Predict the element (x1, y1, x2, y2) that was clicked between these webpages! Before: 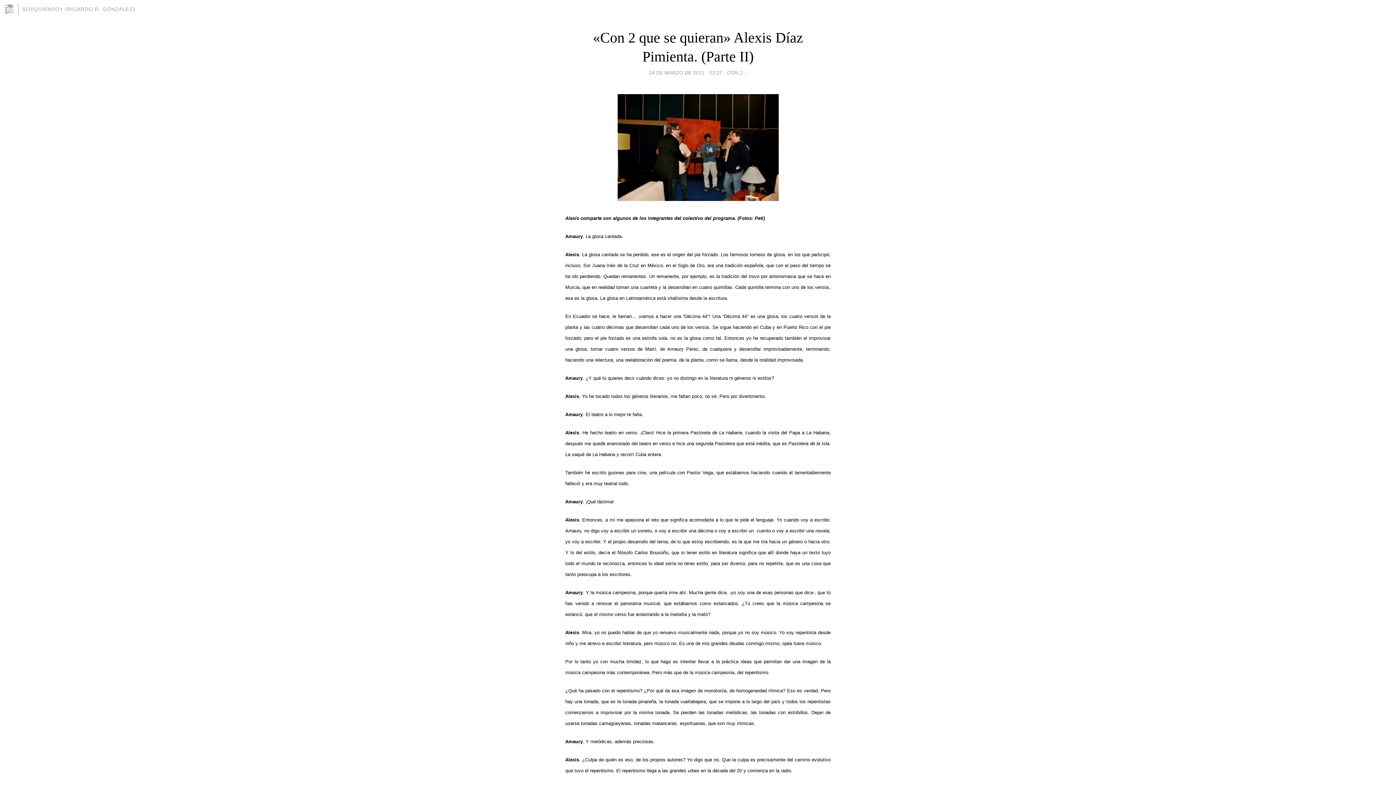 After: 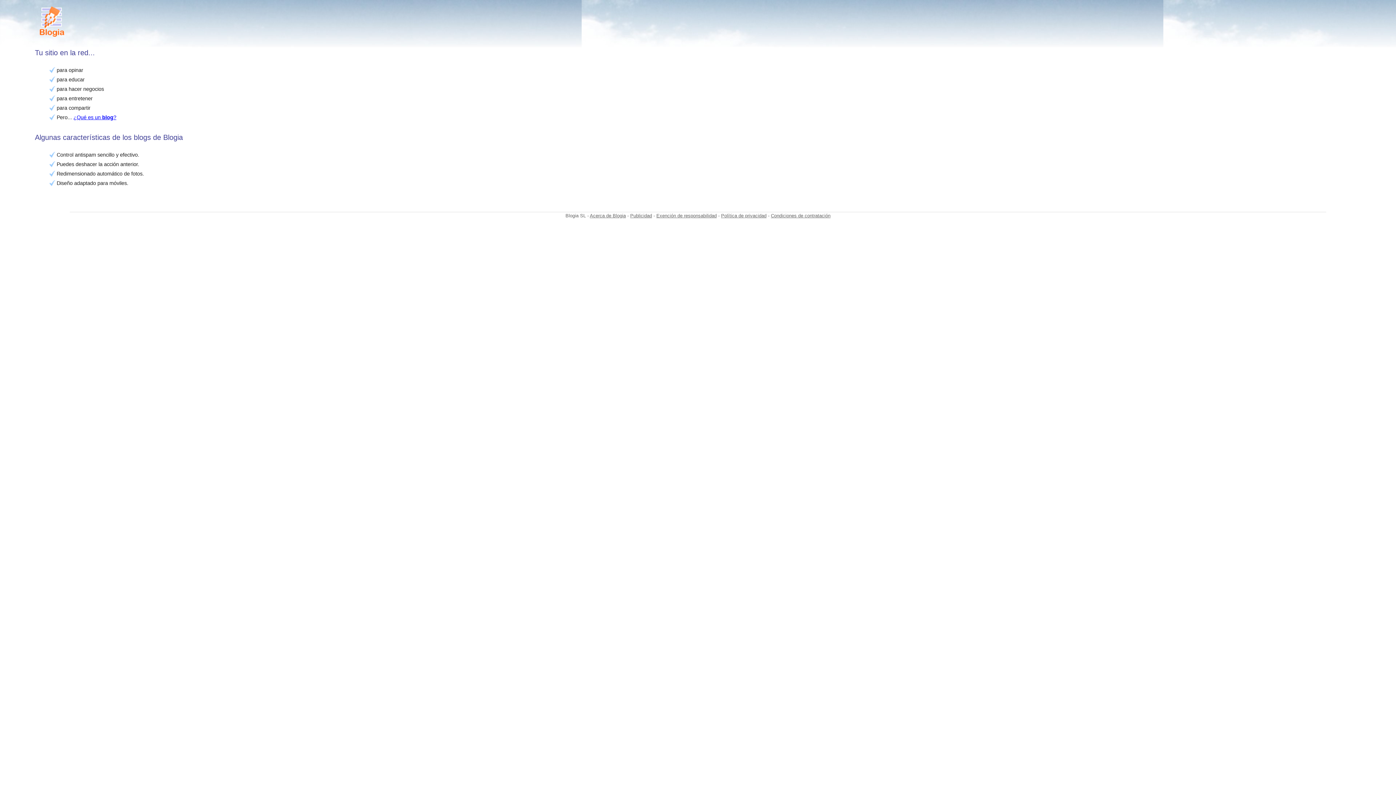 Action: bbox: (3, 3, 18, 14)